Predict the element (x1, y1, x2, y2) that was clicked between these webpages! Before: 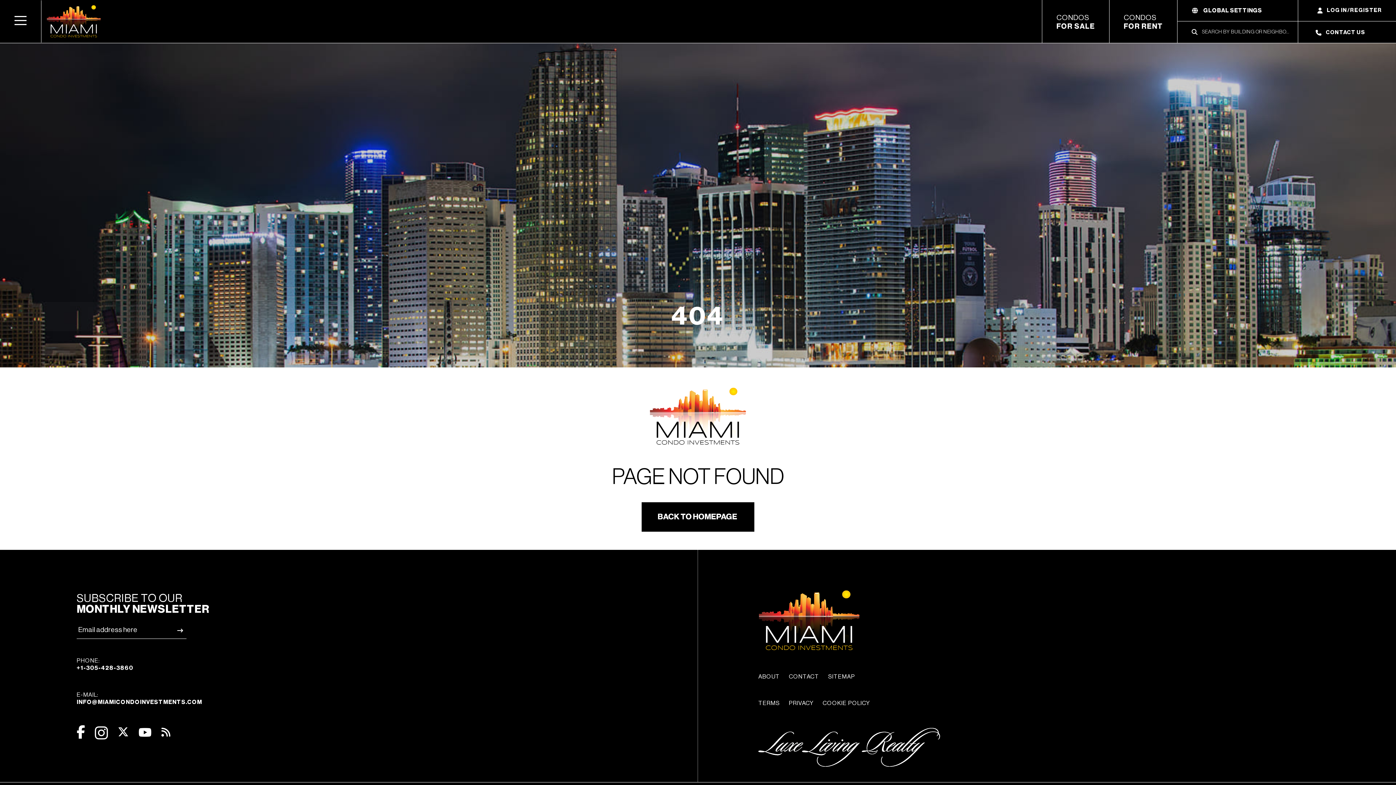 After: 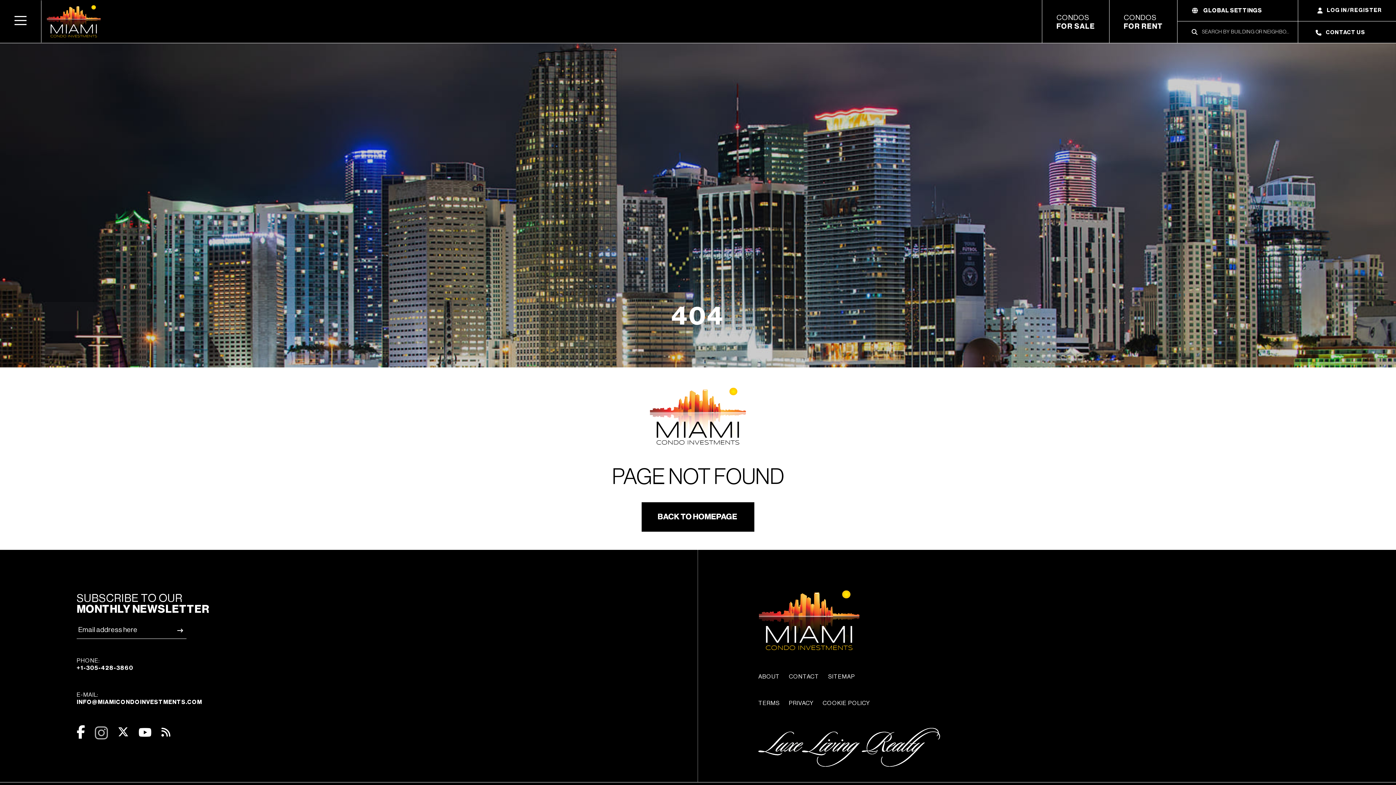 Action: label: miami instagram page link bbox: (94, 725, 108, 740)